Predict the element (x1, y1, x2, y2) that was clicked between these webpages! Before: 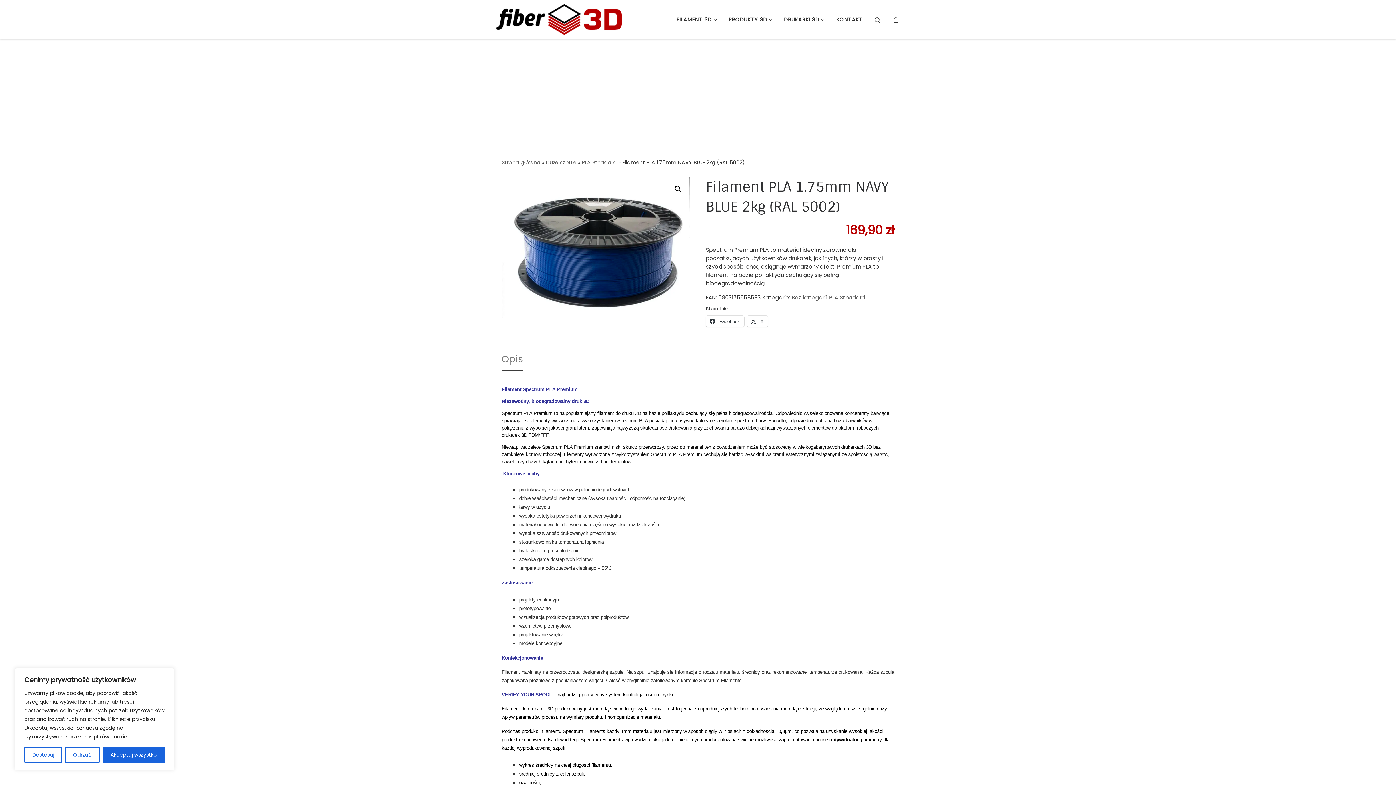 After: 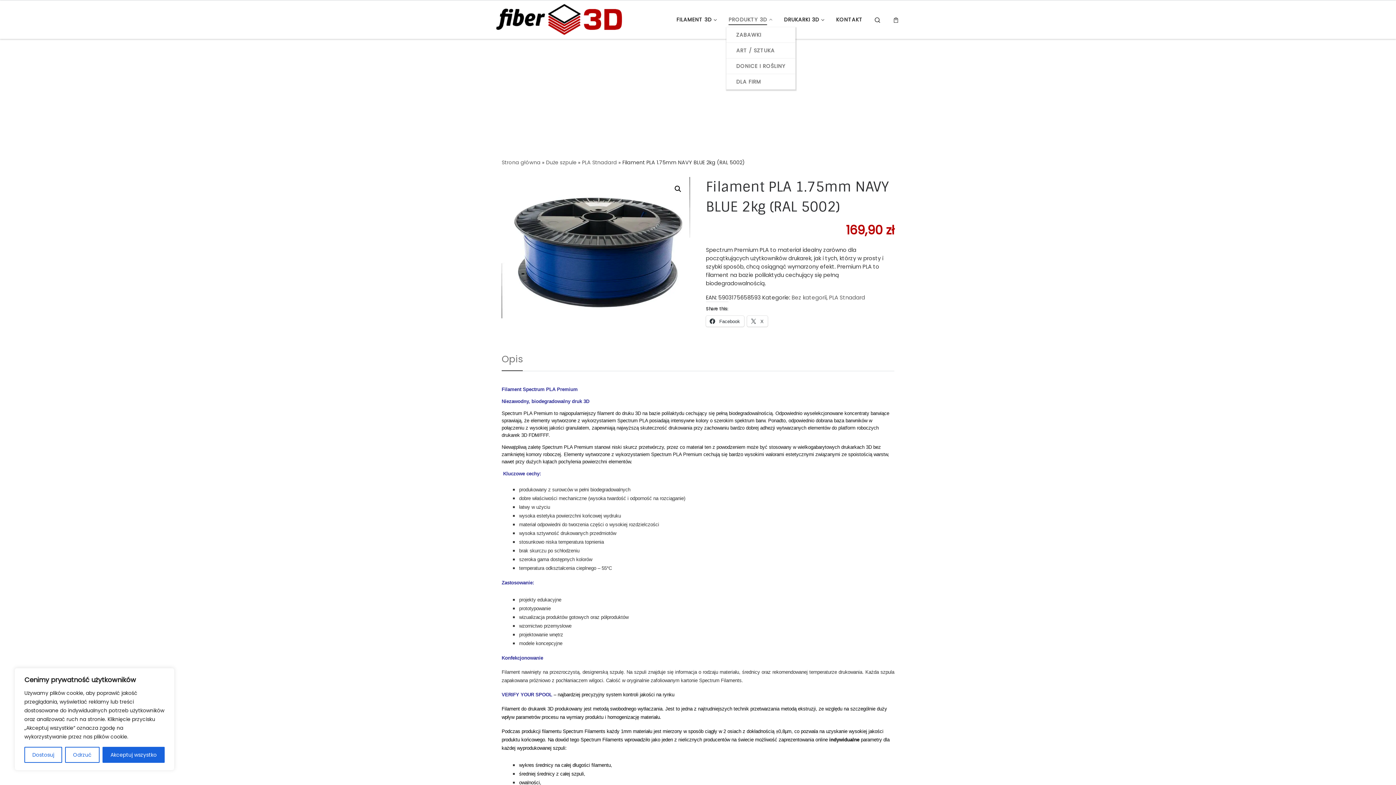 Action: bbox: (726, 11, 777, 27) label: PRODUKTY 3D